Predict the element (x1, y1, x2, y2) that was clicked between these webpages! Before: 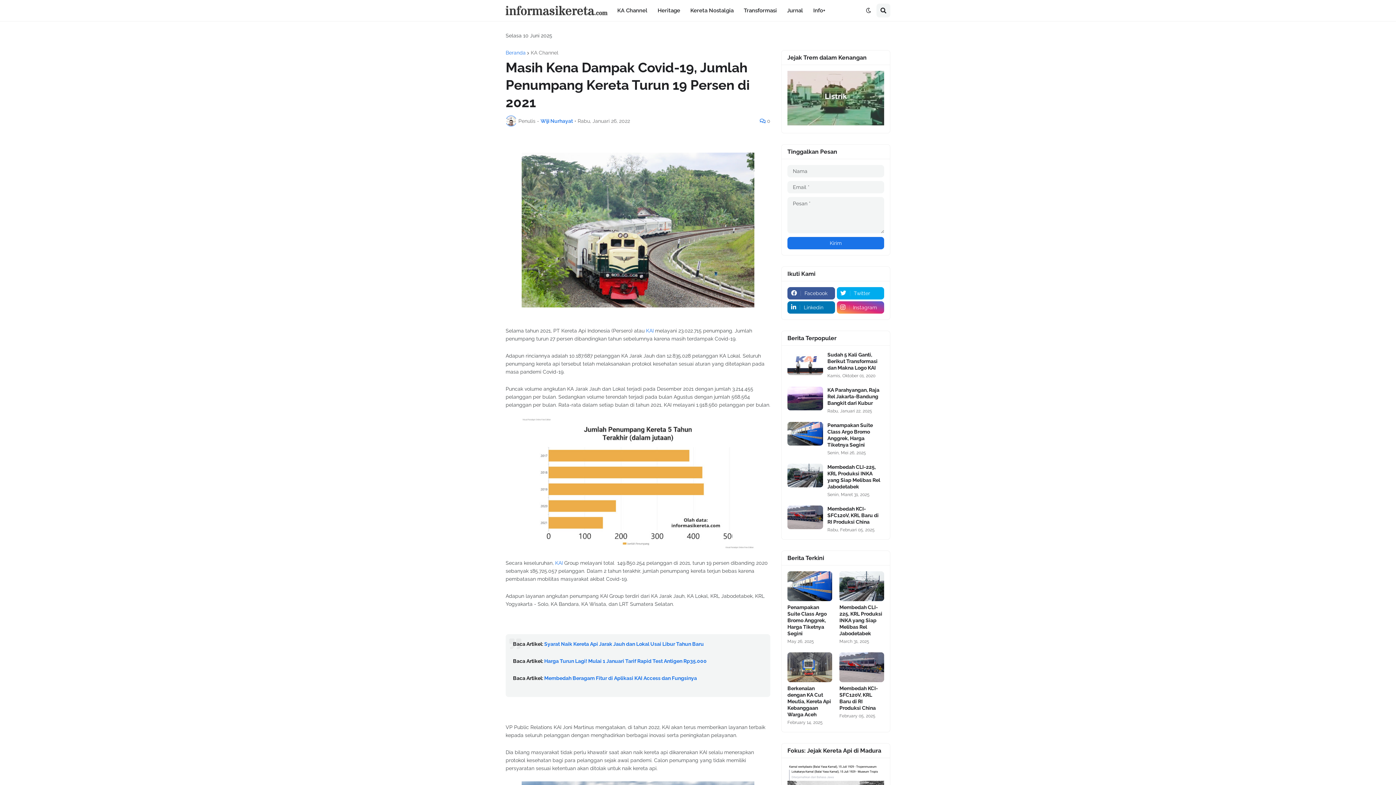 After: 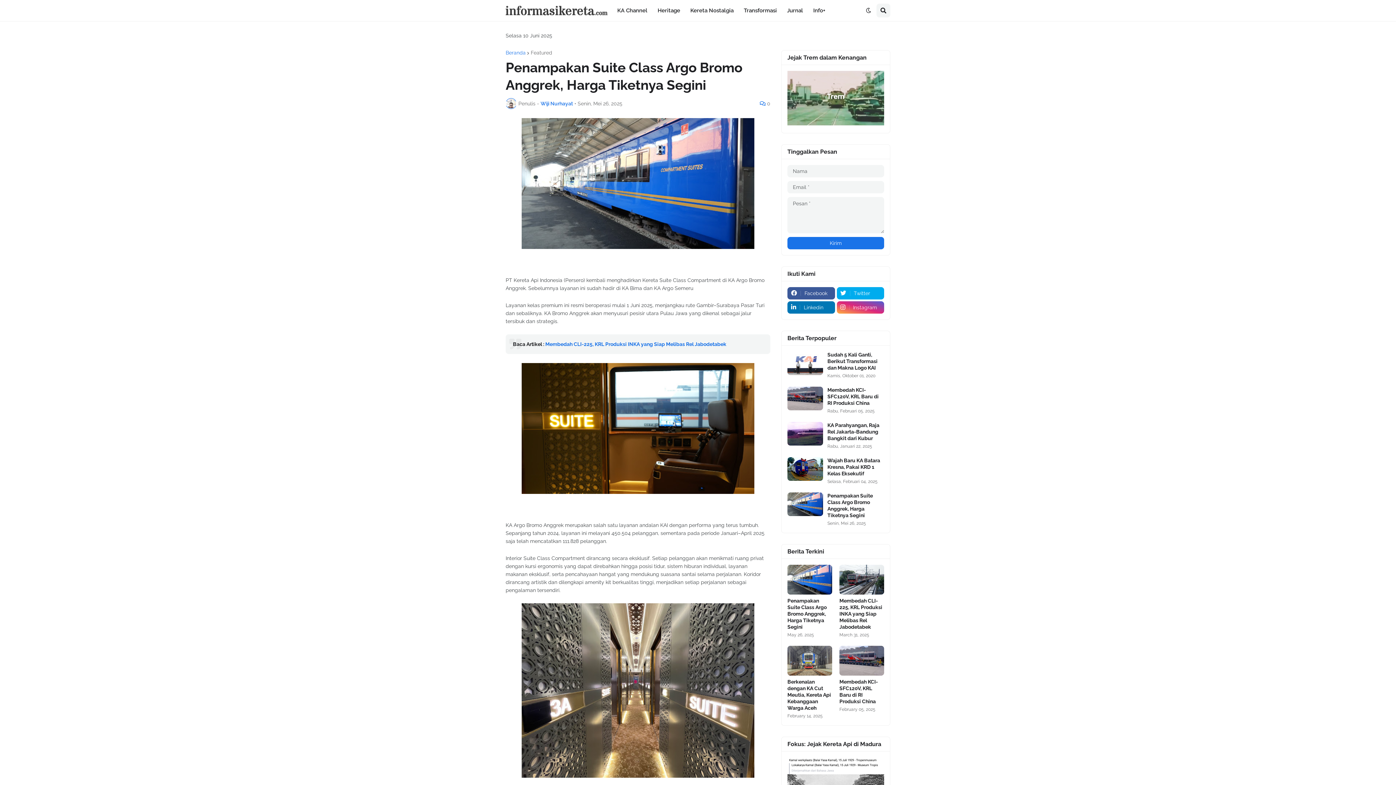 Action: bbox: (787, 604, 832, 636) label: Penampakan Suite Class Argo Bromo Anggrek, Harga Tiketnya Segini